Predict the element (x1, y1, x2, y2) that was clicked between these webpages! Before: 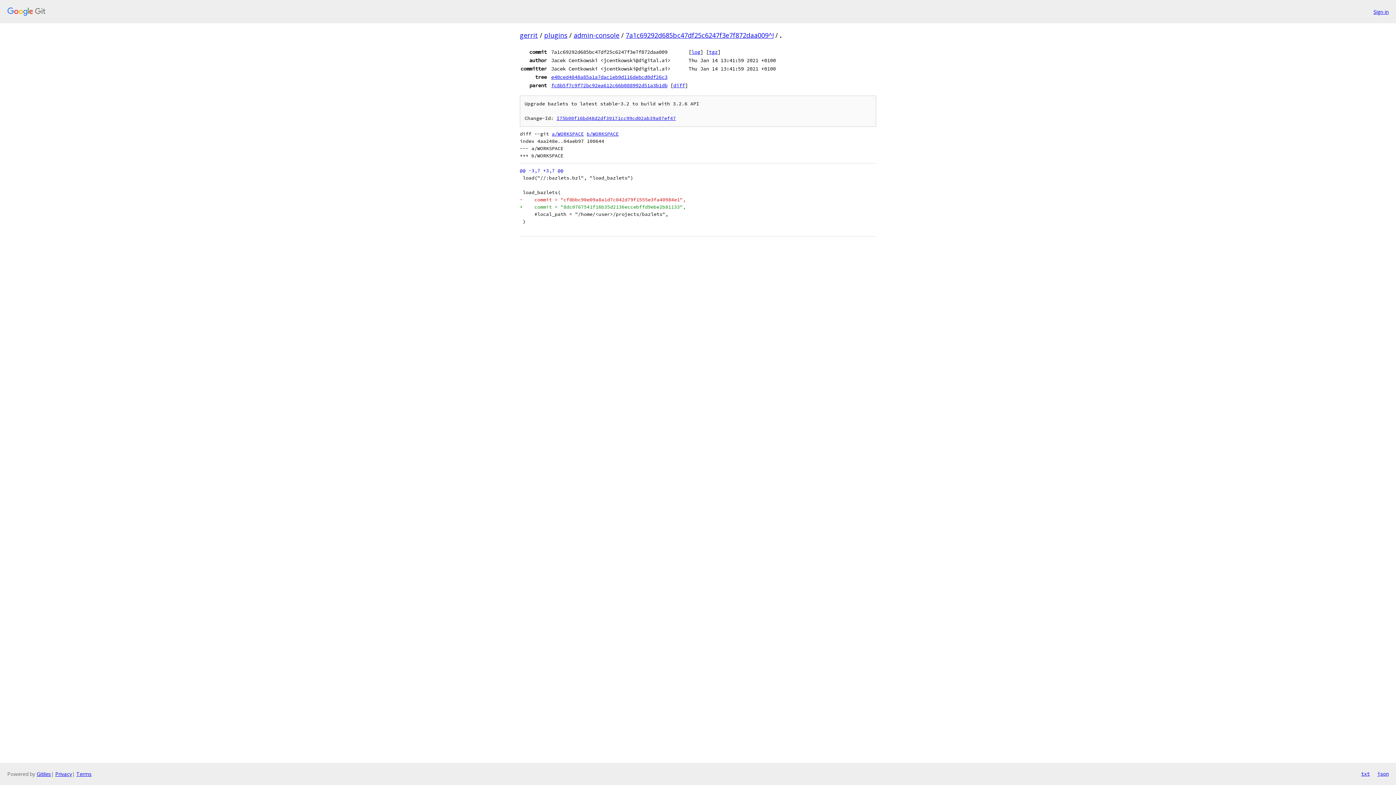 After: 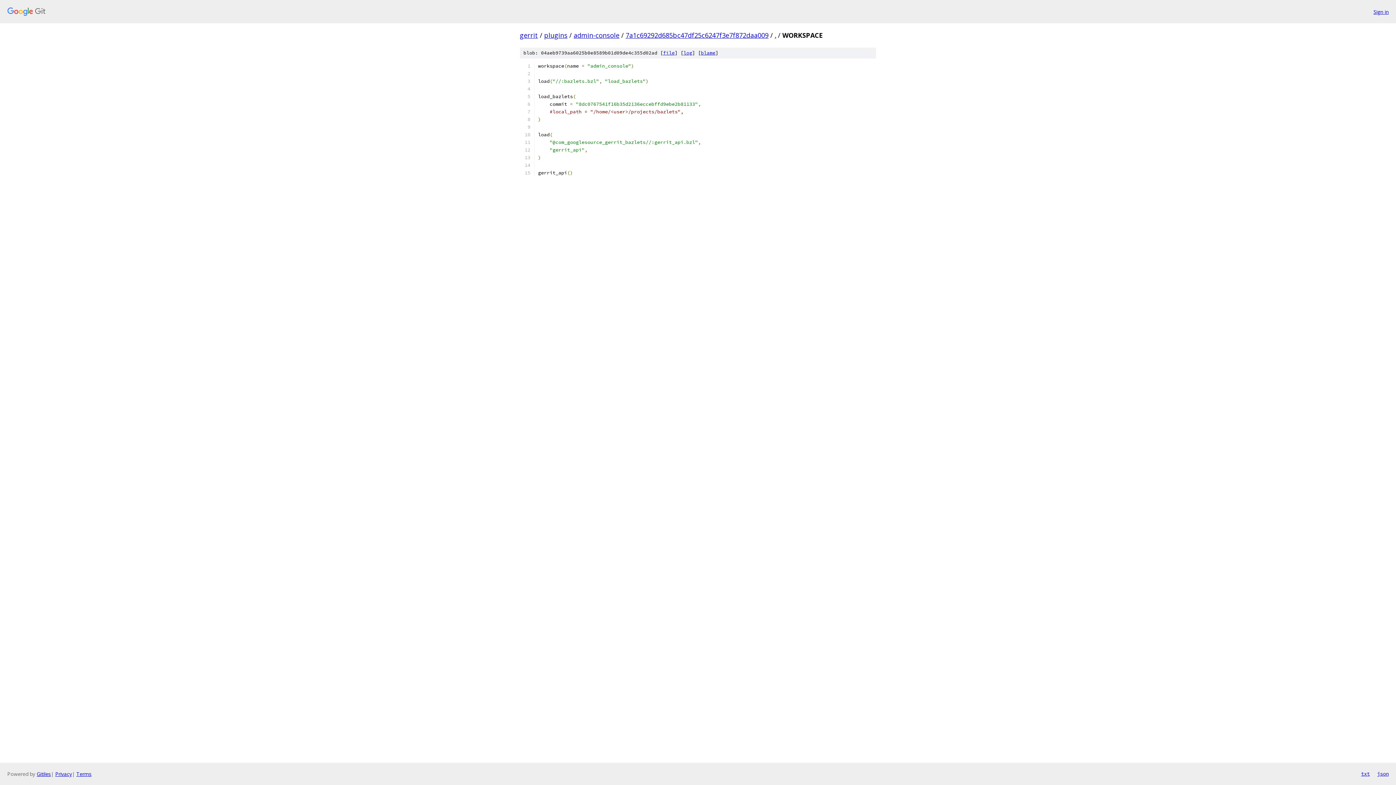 Action: bbox: (586, 130, 618, 137) label: b/WORKSPACE